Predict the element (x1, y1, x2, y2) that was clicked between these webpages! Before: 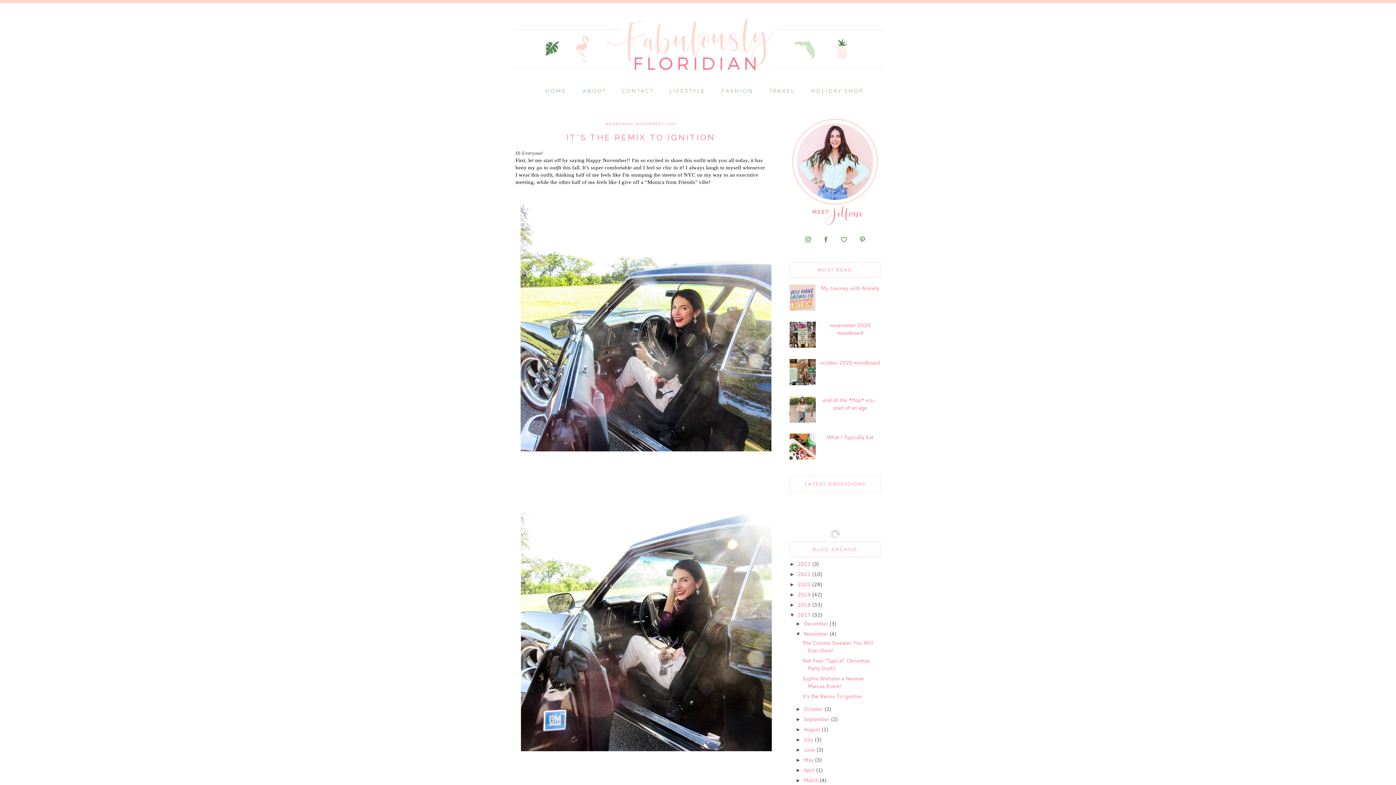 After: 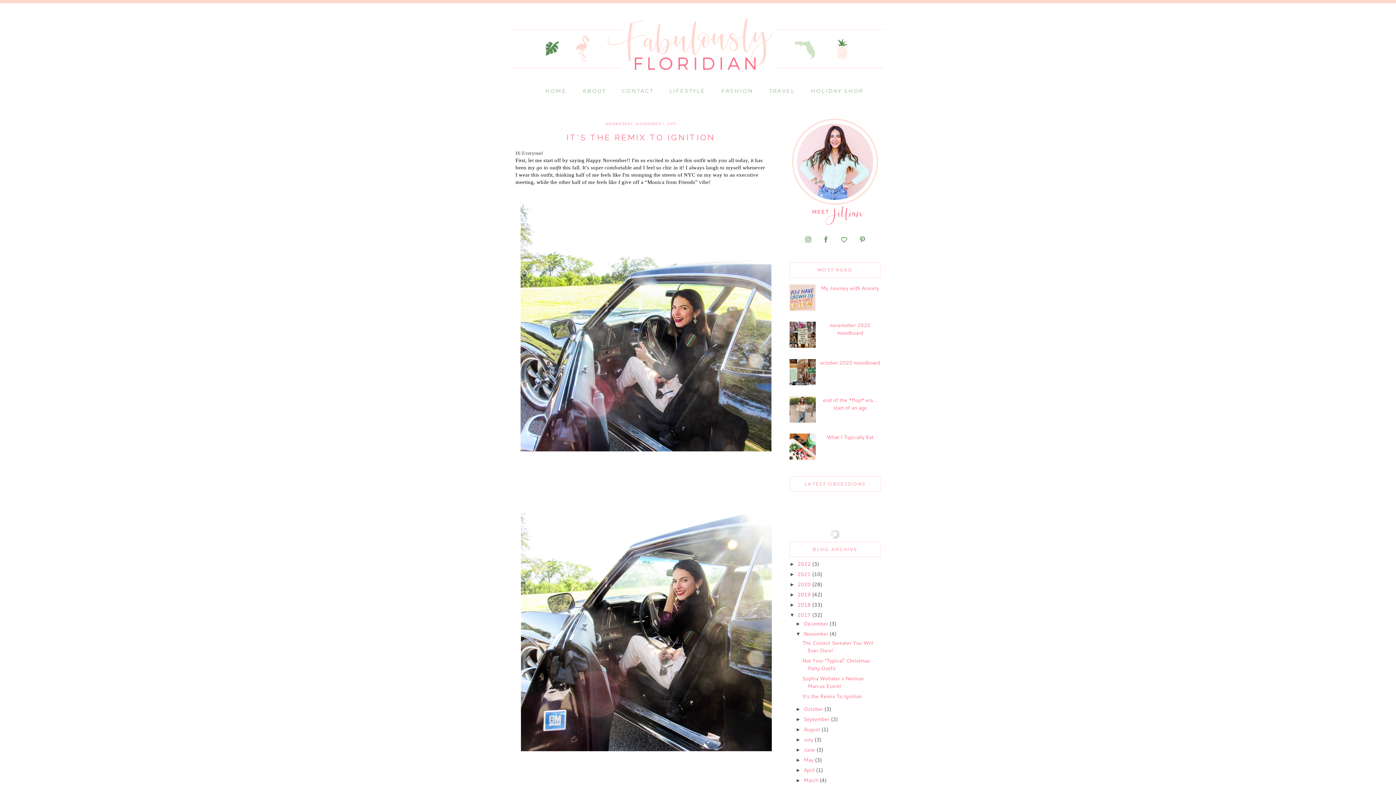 Action: label: It's the Remix To Ignition bbox: (802, 693, 862, 700)